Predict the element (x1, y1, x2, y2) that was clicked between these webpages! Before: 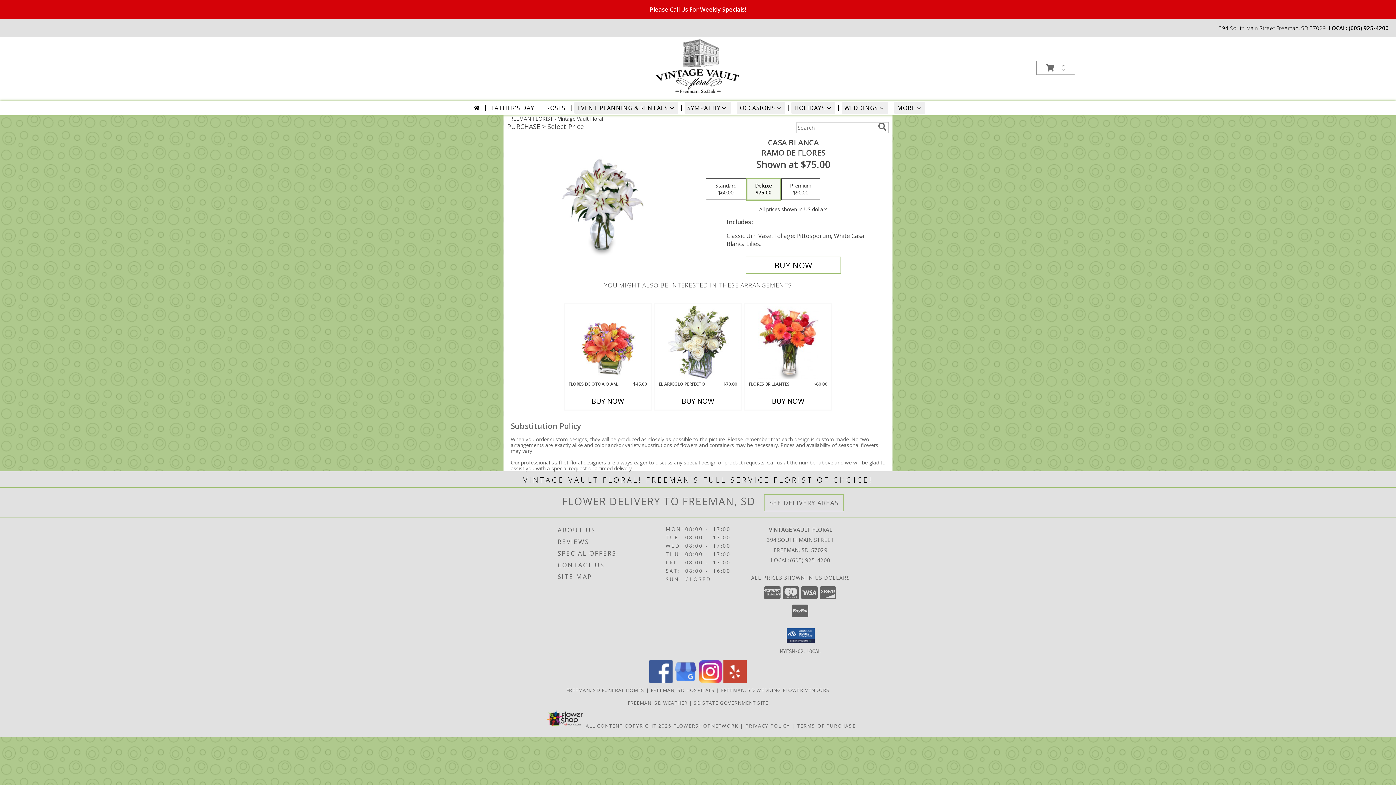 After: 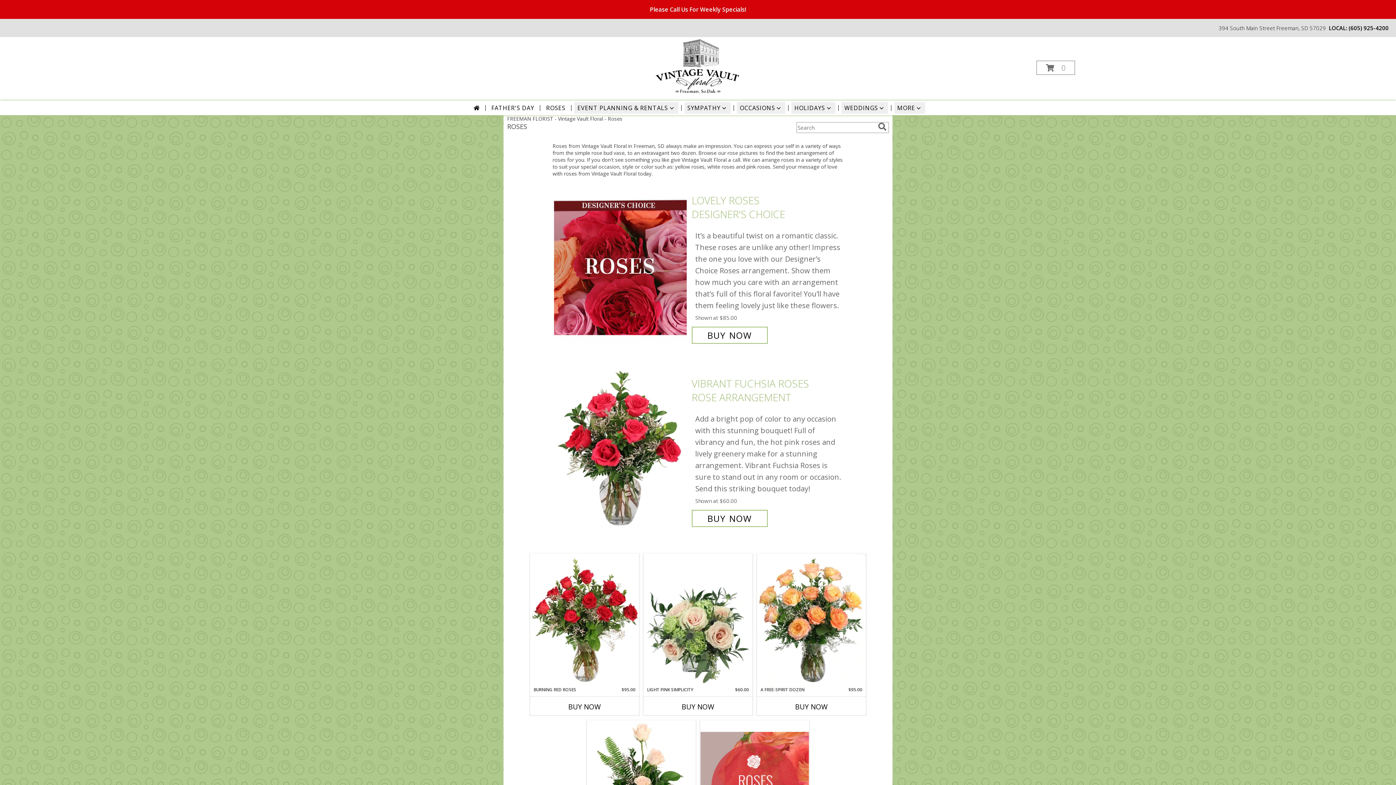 Action: label: ROSES bbox: (543, 102, 568, 113)